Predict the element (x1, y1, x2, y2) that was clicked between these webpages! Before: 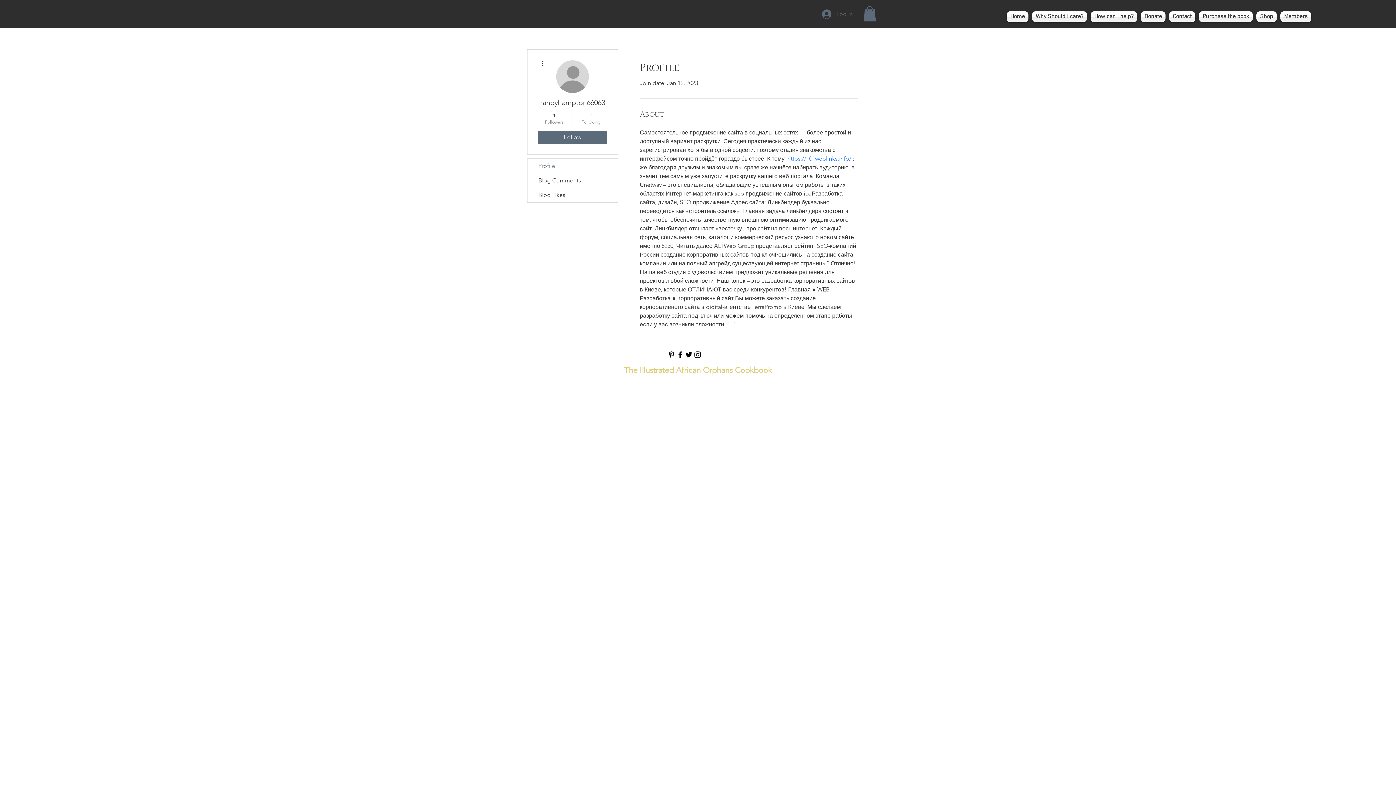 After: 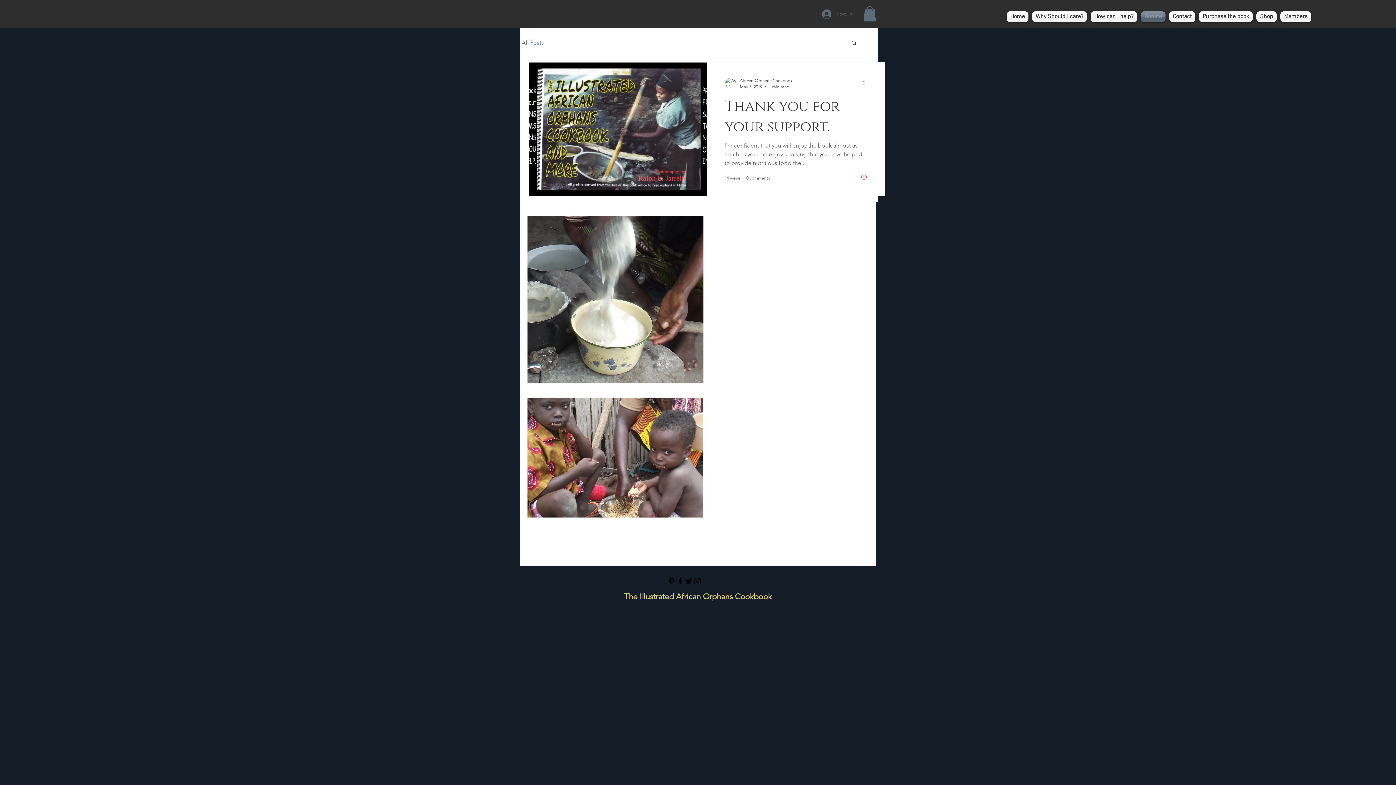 Action: label: Donate bbox: (1139, 11, 1167, 22)